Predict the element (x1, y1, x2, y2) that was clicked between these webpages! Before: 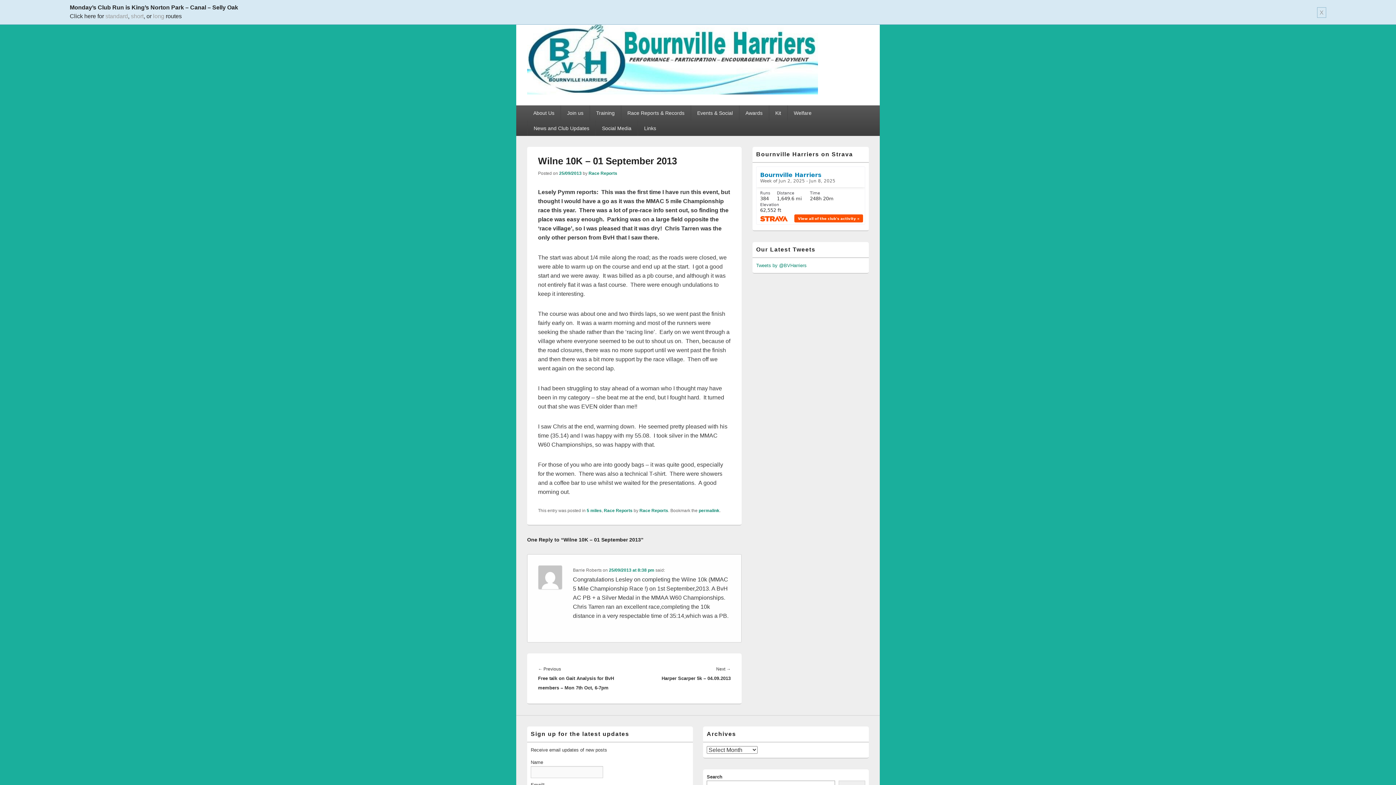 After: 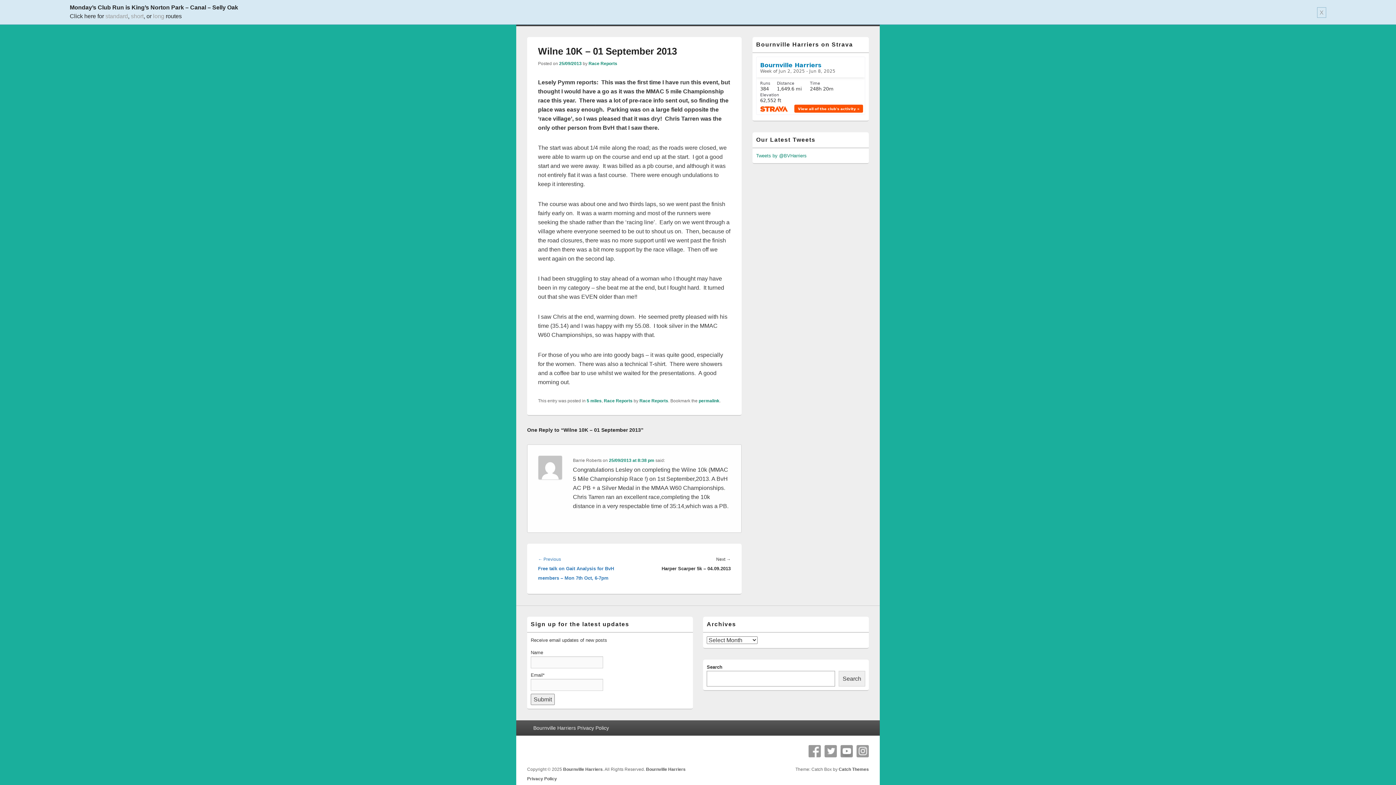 Action: label: 25/09/2013 at 8:38 pm bbox: (609, 568, 654, 573)